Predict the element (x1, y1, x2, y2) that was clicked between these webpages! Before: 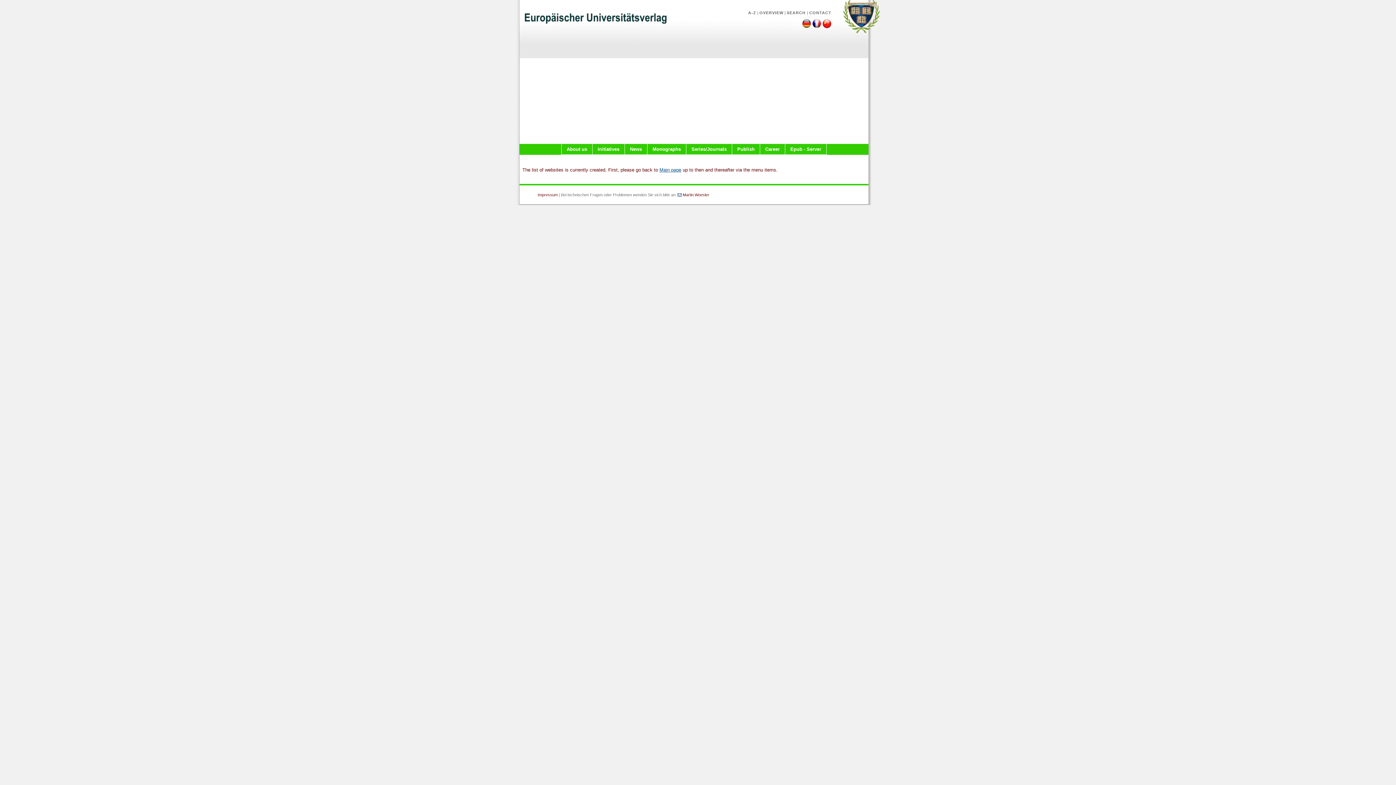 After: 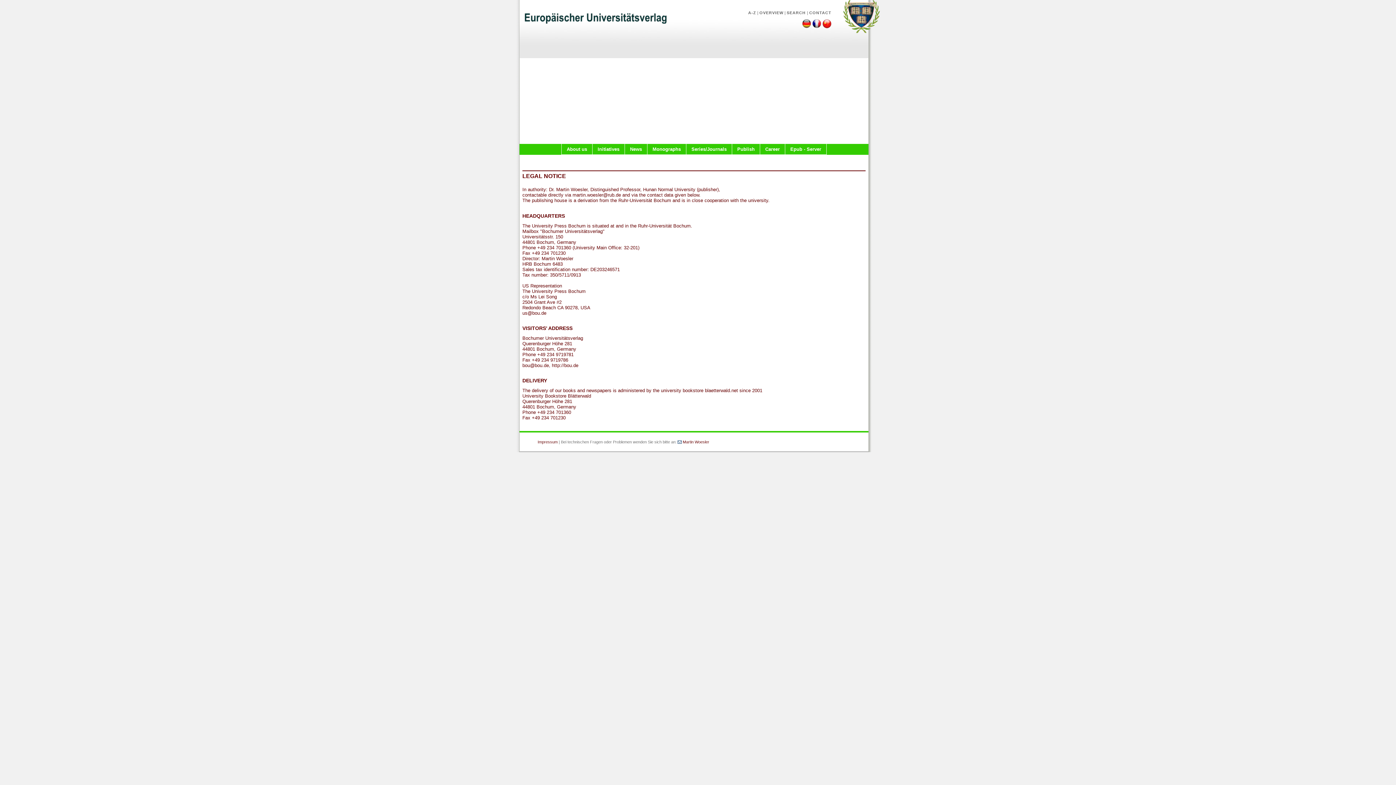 Action: label: CONTACT bbox: (809, 10, 831, 14)